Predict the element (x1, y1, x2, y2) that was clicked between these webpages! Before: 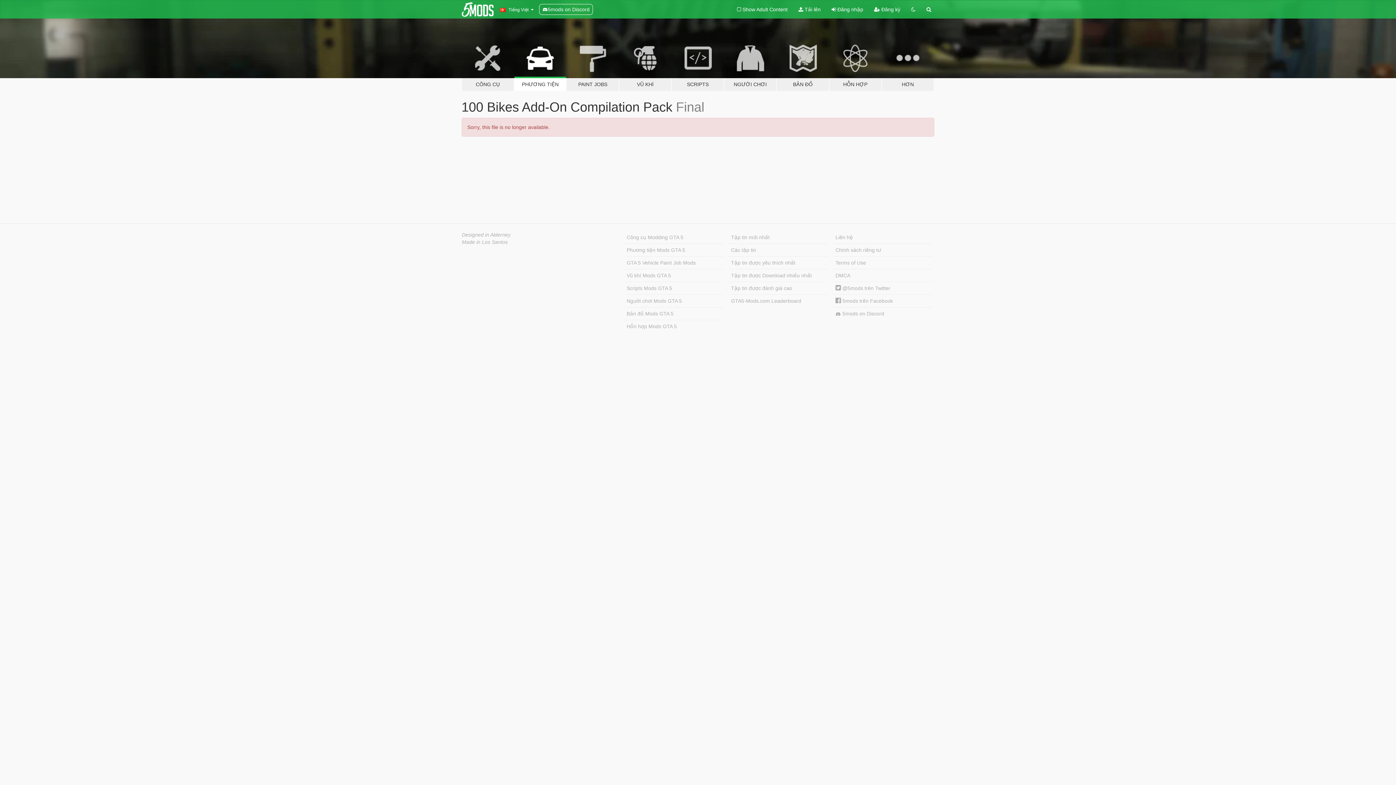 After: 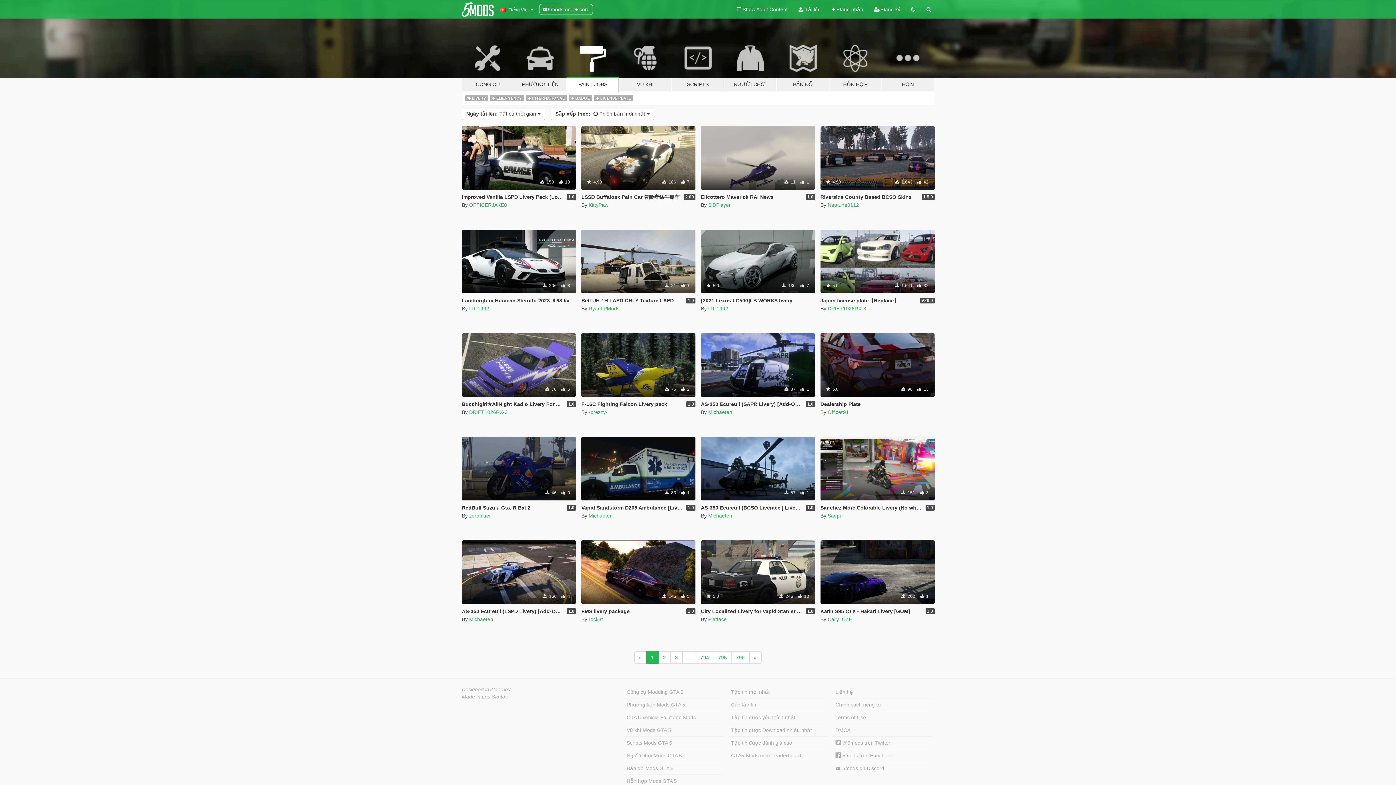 Action: label: PAINT JOBS bbox: (566, 34, 619, 91)